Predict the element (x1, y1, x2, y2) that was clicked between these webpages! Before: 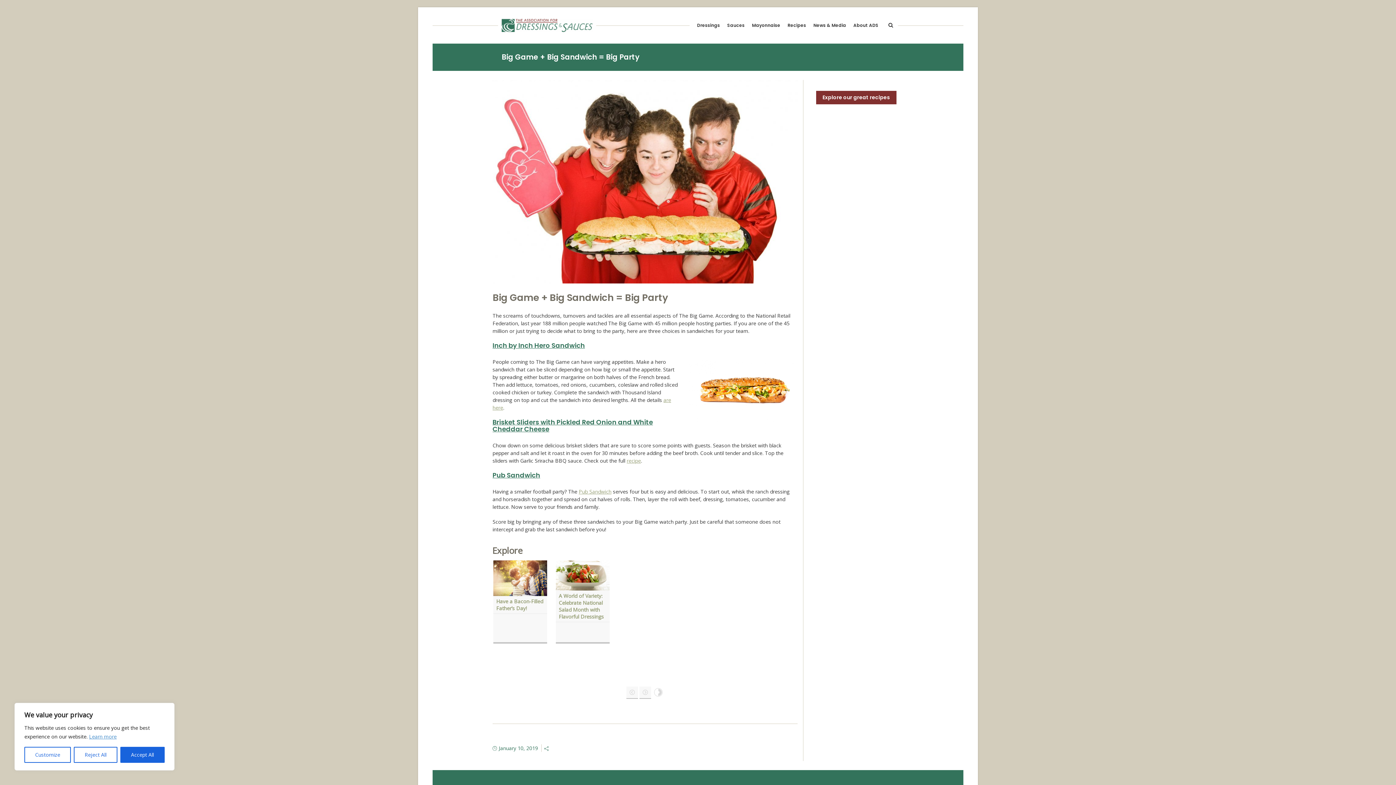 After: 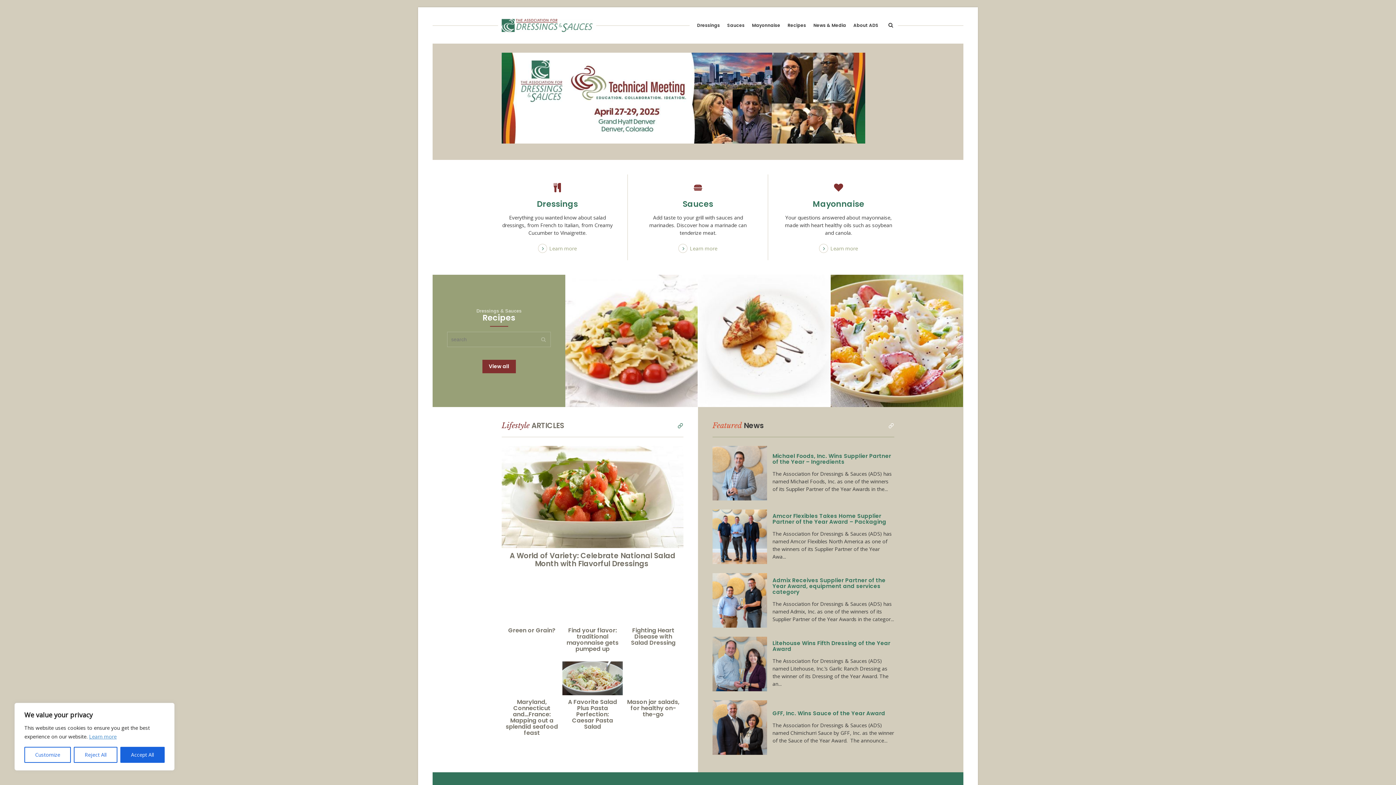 Action: bbox: (501, 14, 592, 36)